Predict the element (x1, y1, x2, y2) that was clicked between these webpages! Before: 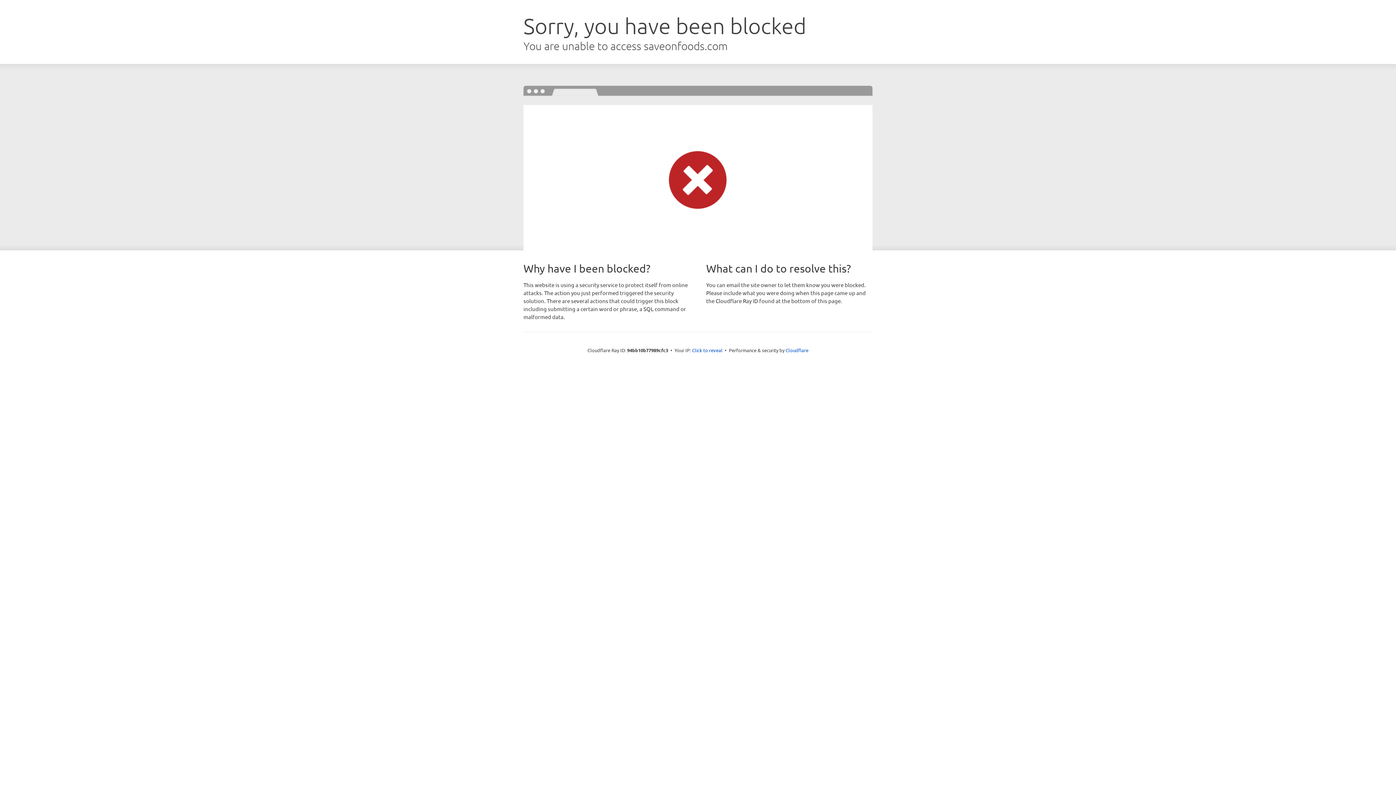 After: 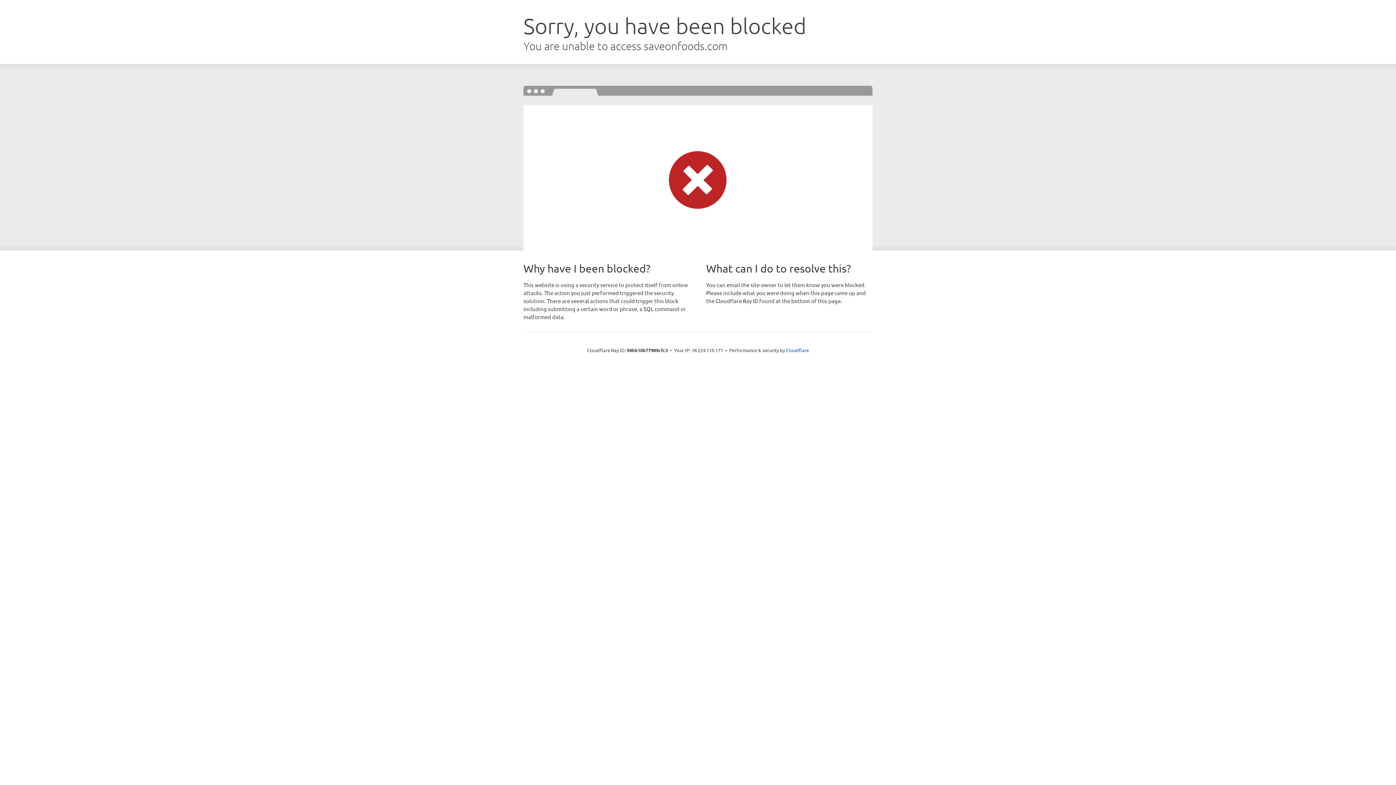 Action: bbox: (692, 346, 722, 353) label: Click to reveal